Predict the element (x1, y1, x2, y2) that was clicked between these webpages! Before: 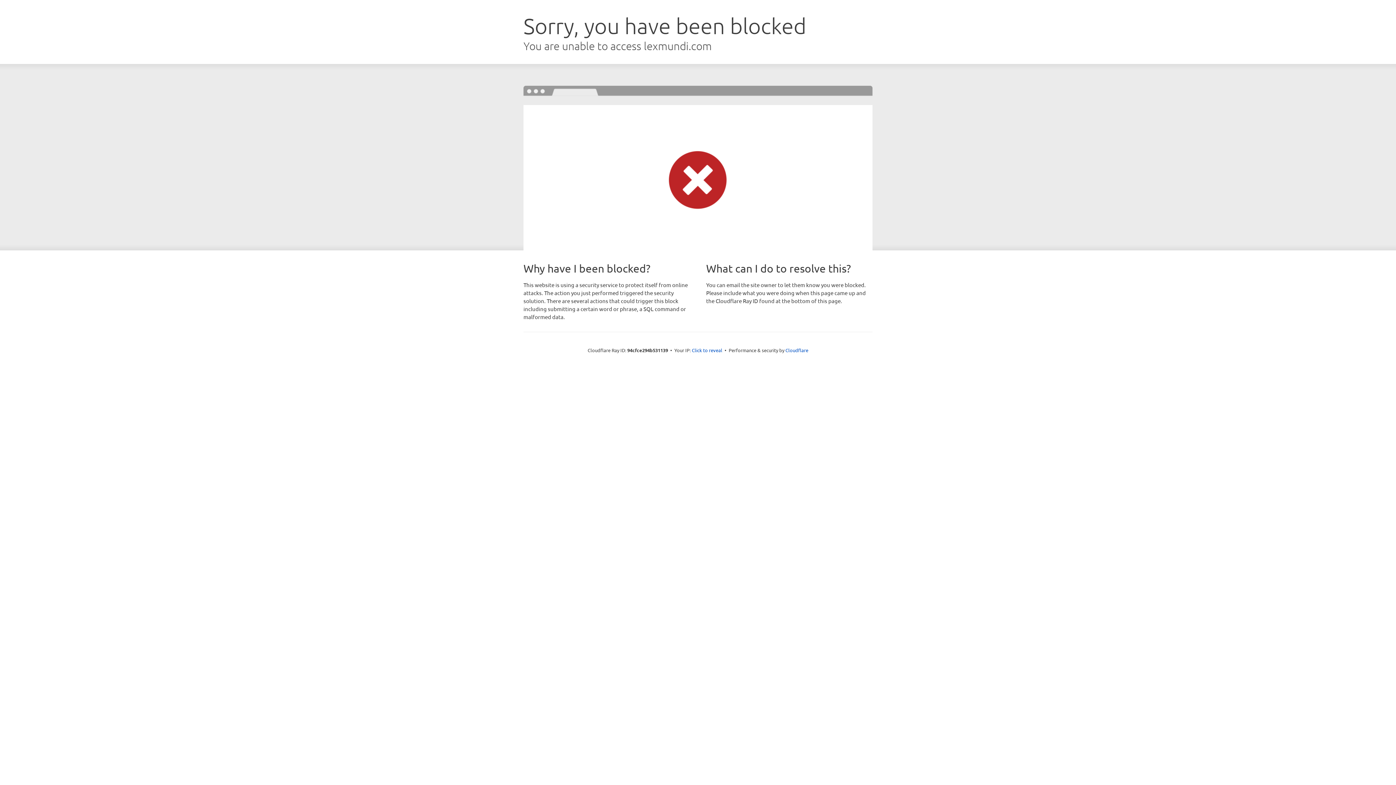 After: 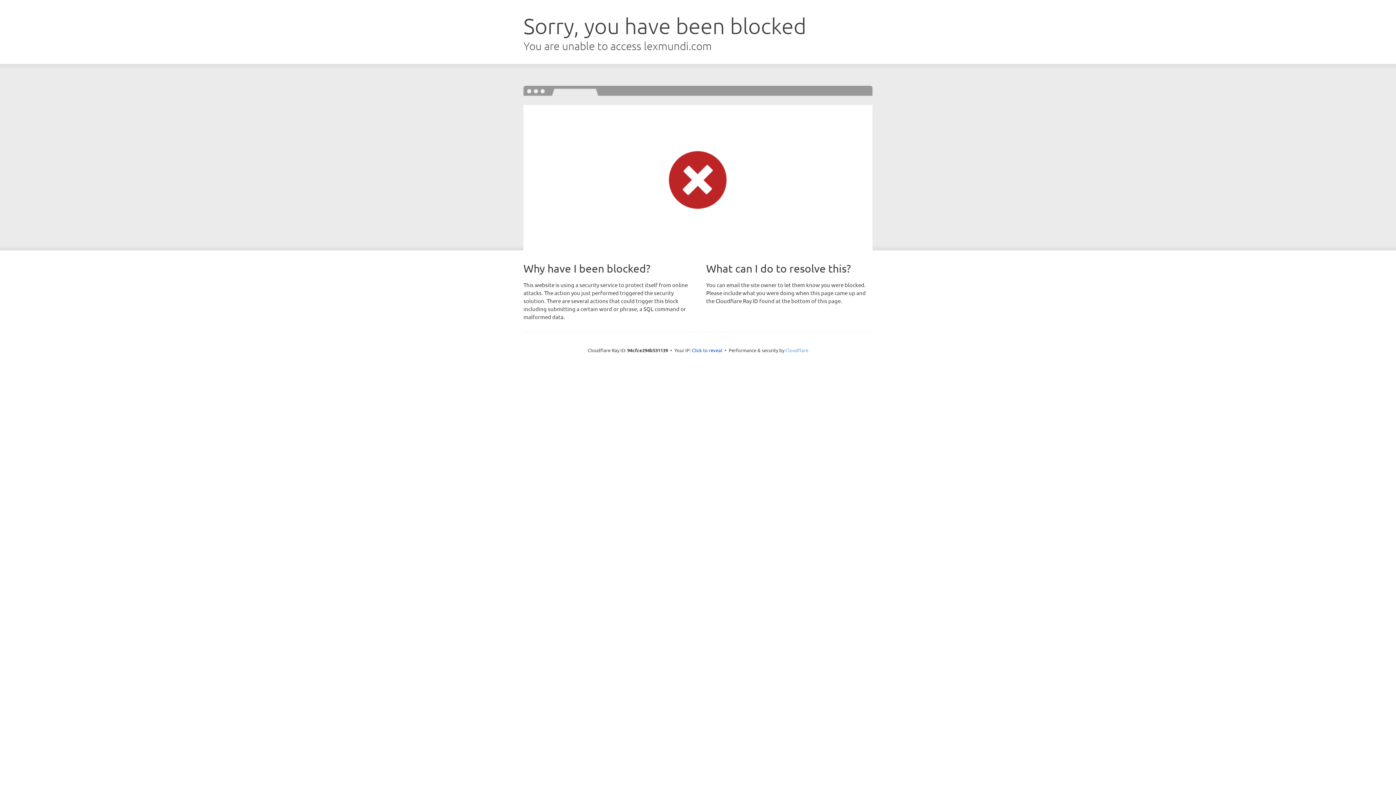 Action: bbox: (785, 347, 808, 353) label: Cloudflare